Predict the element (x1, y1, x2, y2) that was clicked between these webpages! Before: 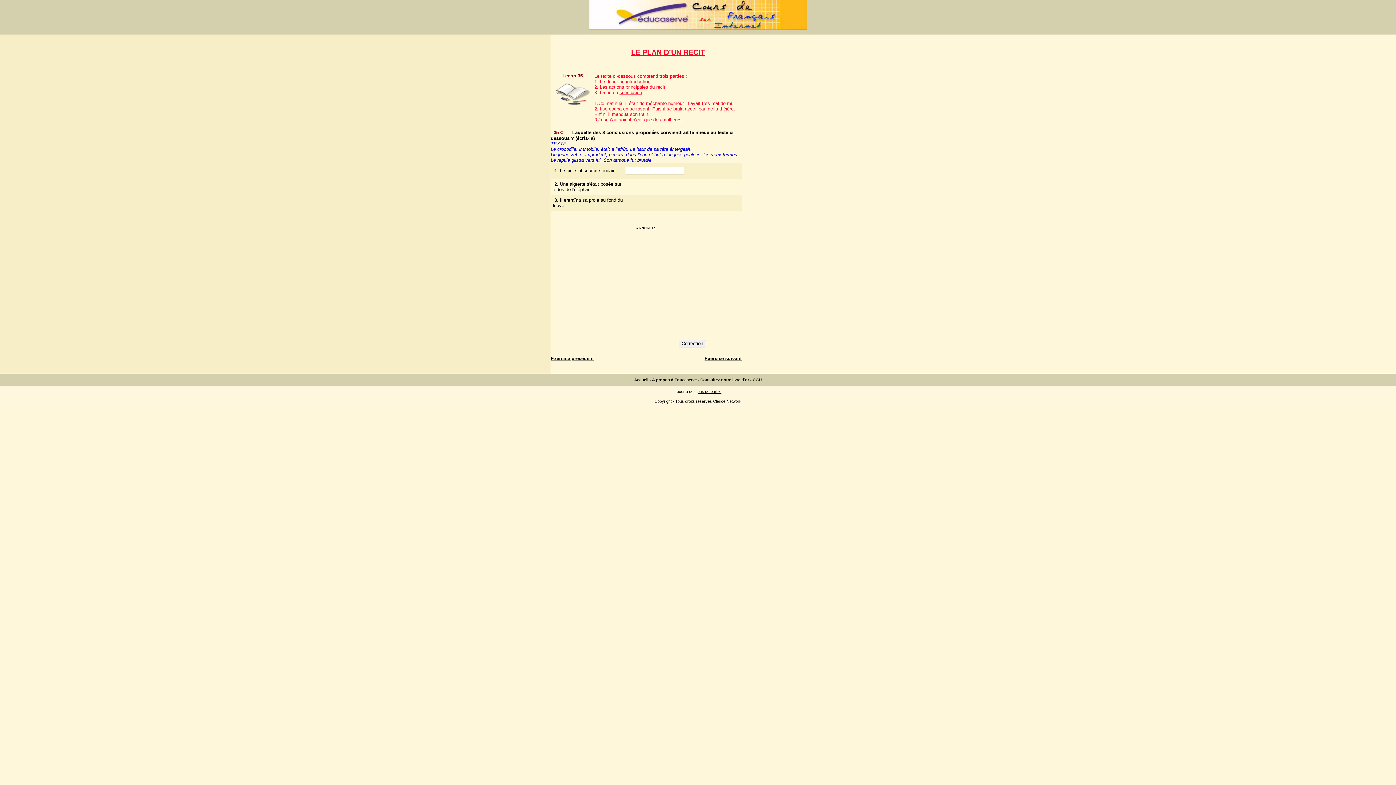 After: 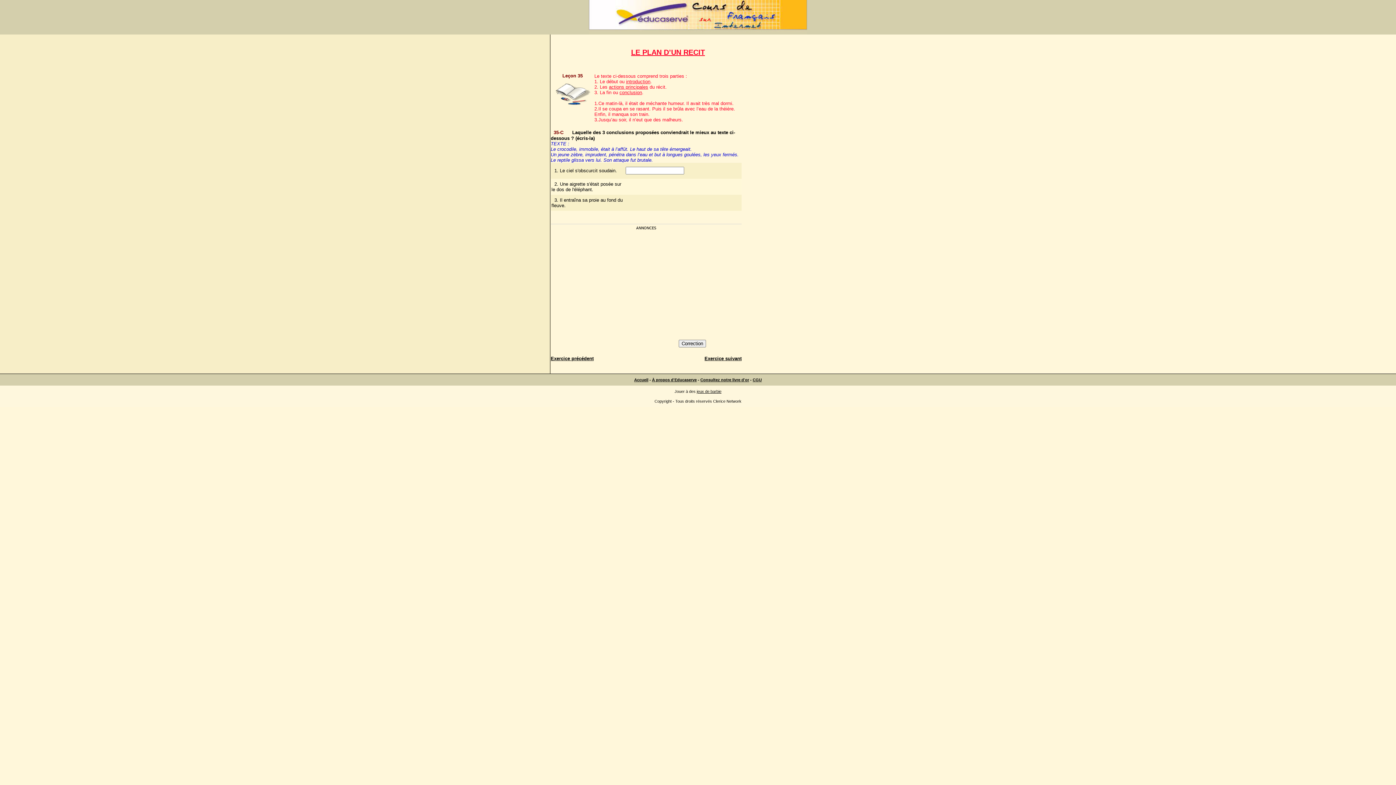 Action: label: CGU bbox: (752, 377, 762, 382)